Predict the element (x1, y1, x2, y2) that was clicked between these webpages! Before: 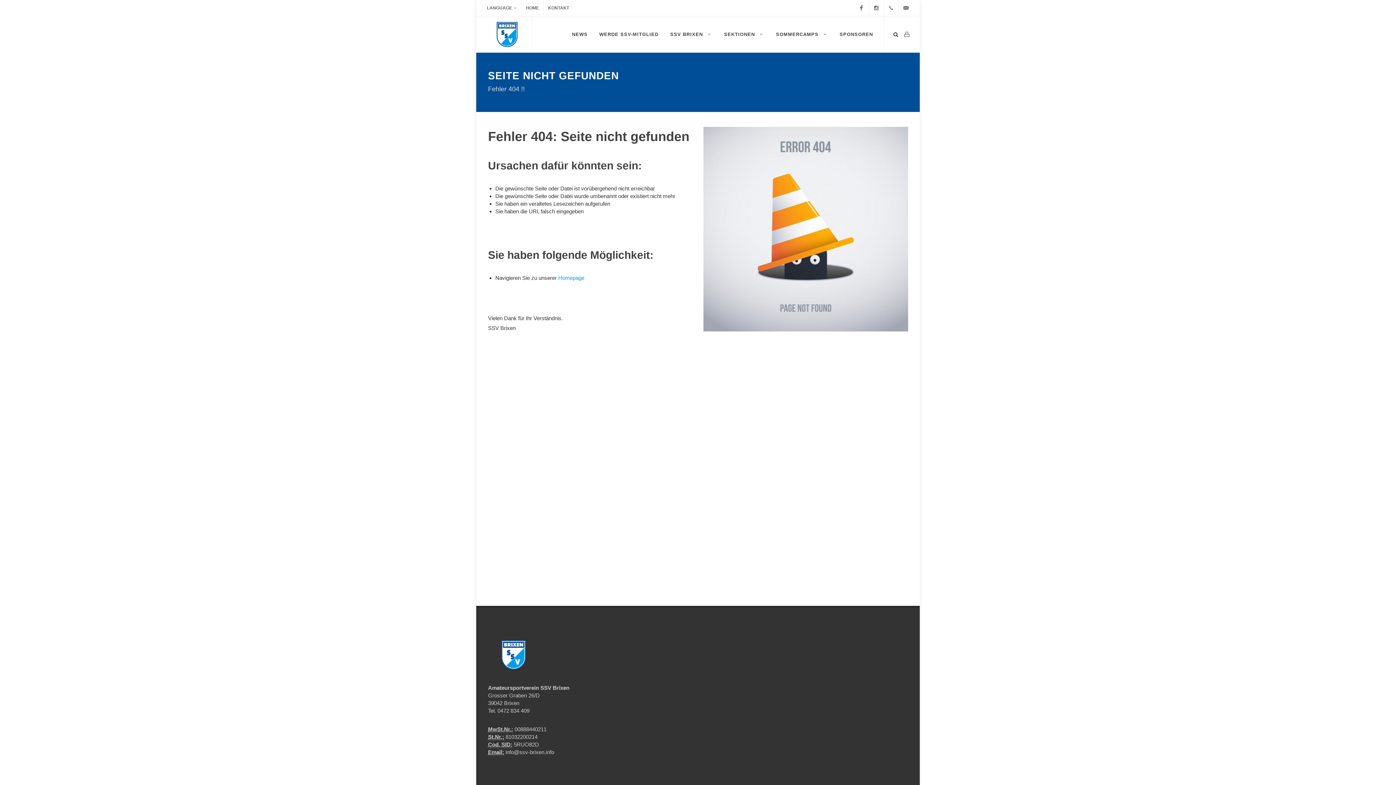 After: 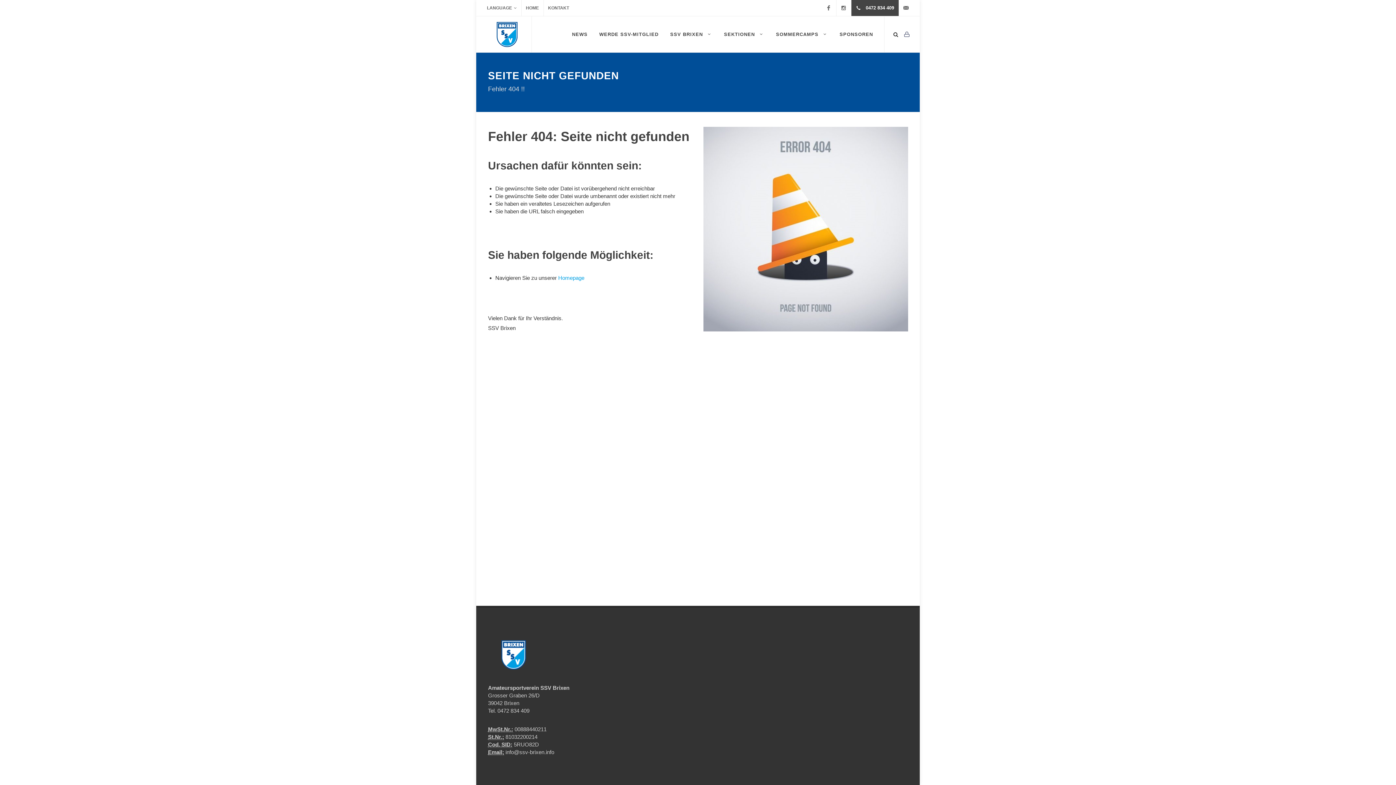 Action: bbox: (884, 0, 898, 16) label: 0472 834 409